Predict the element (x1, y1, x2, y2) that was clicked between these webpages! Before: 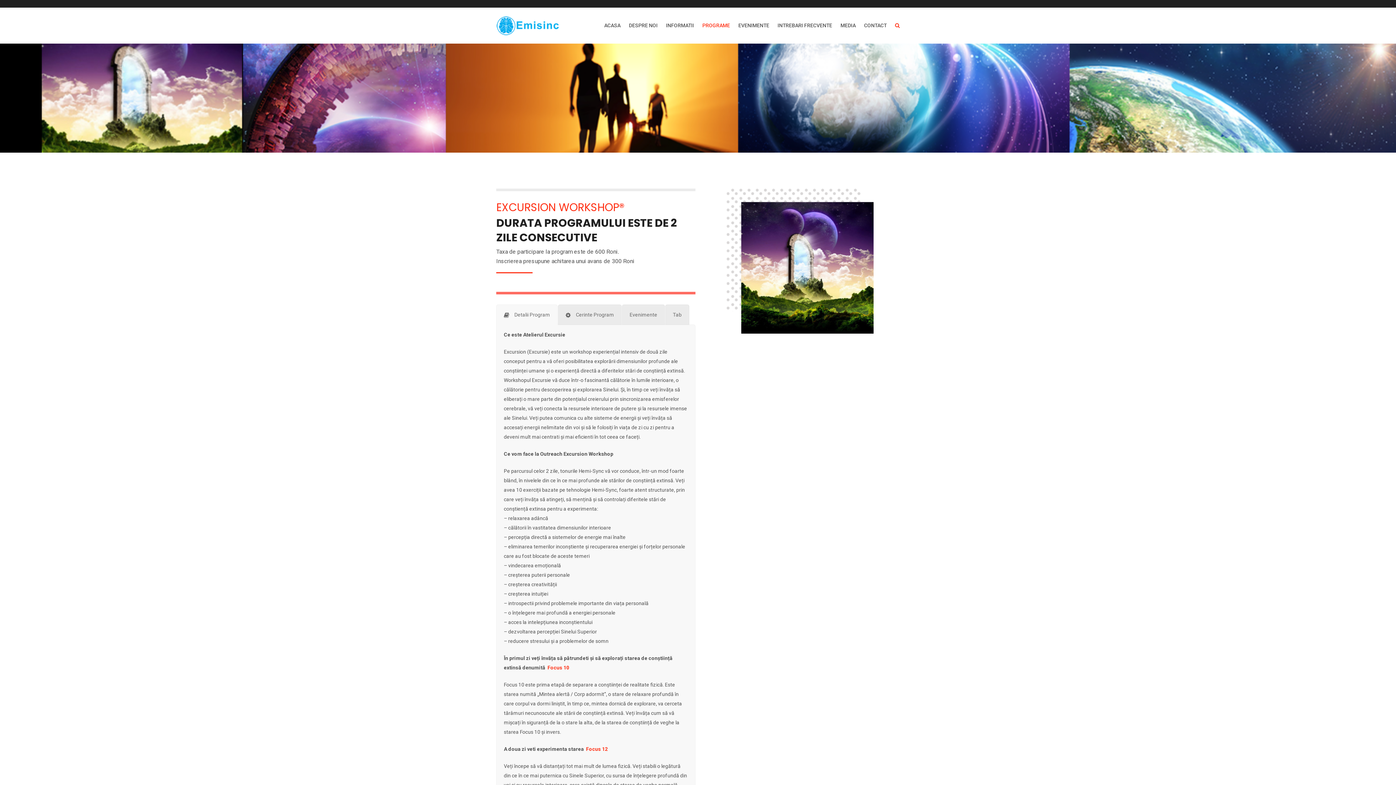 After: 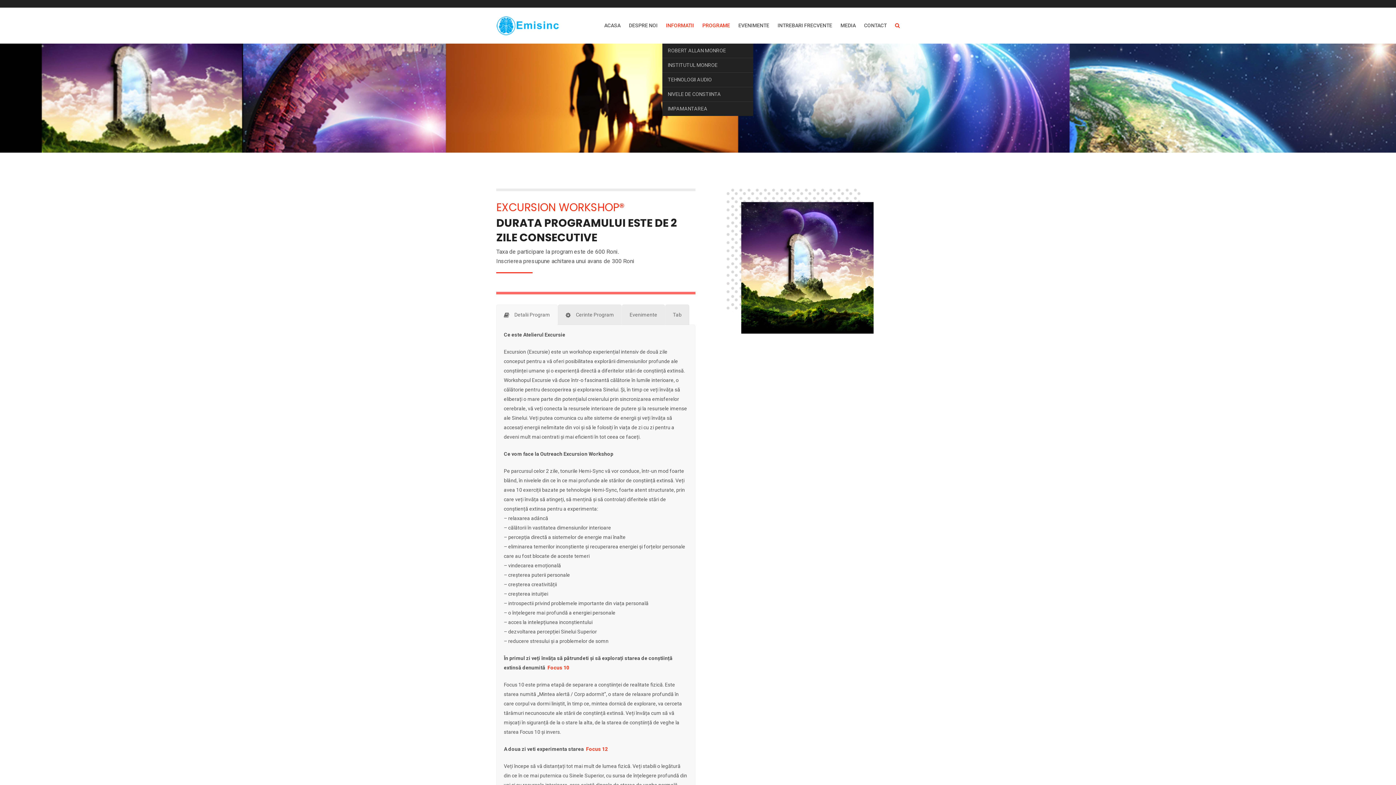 Action: label: INFORMATII bbox: (666, 7, 694, 43)